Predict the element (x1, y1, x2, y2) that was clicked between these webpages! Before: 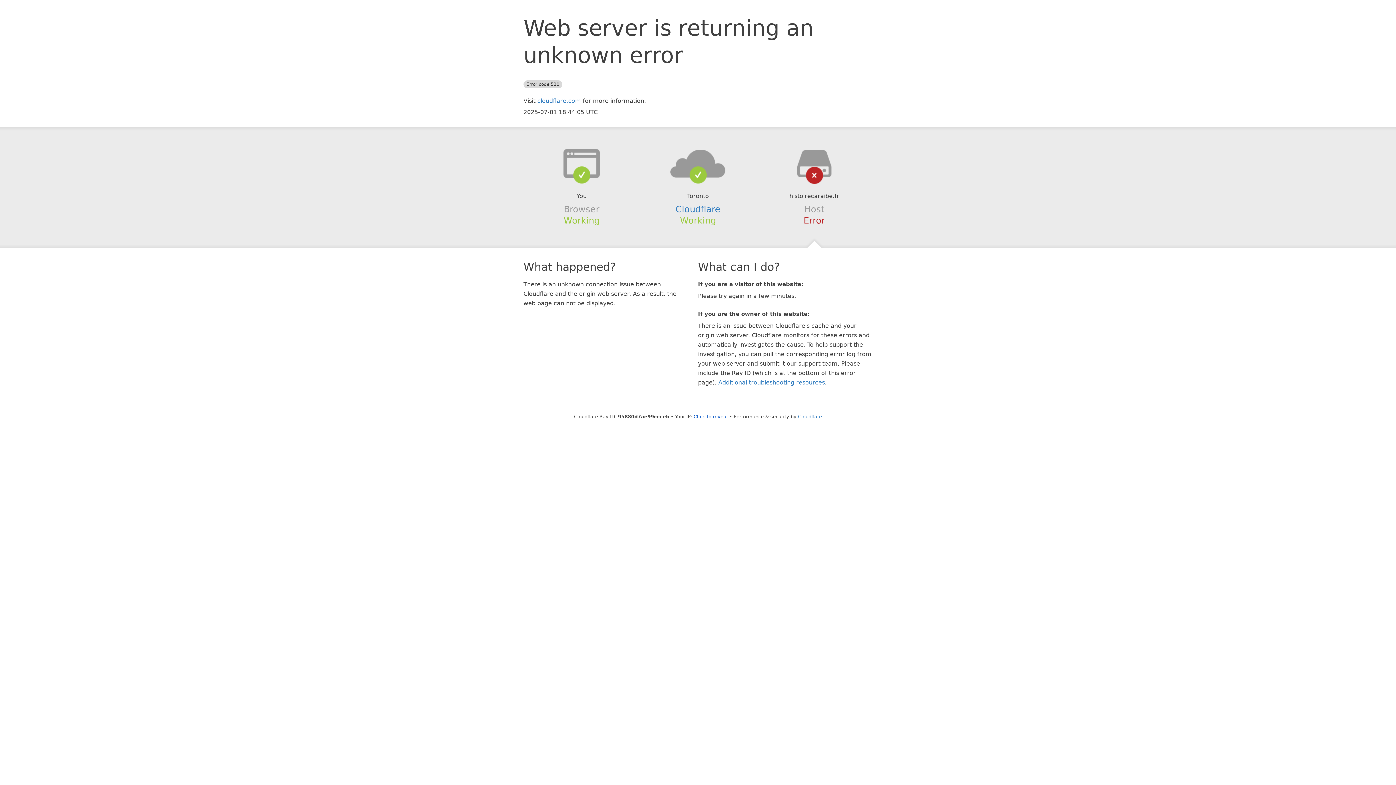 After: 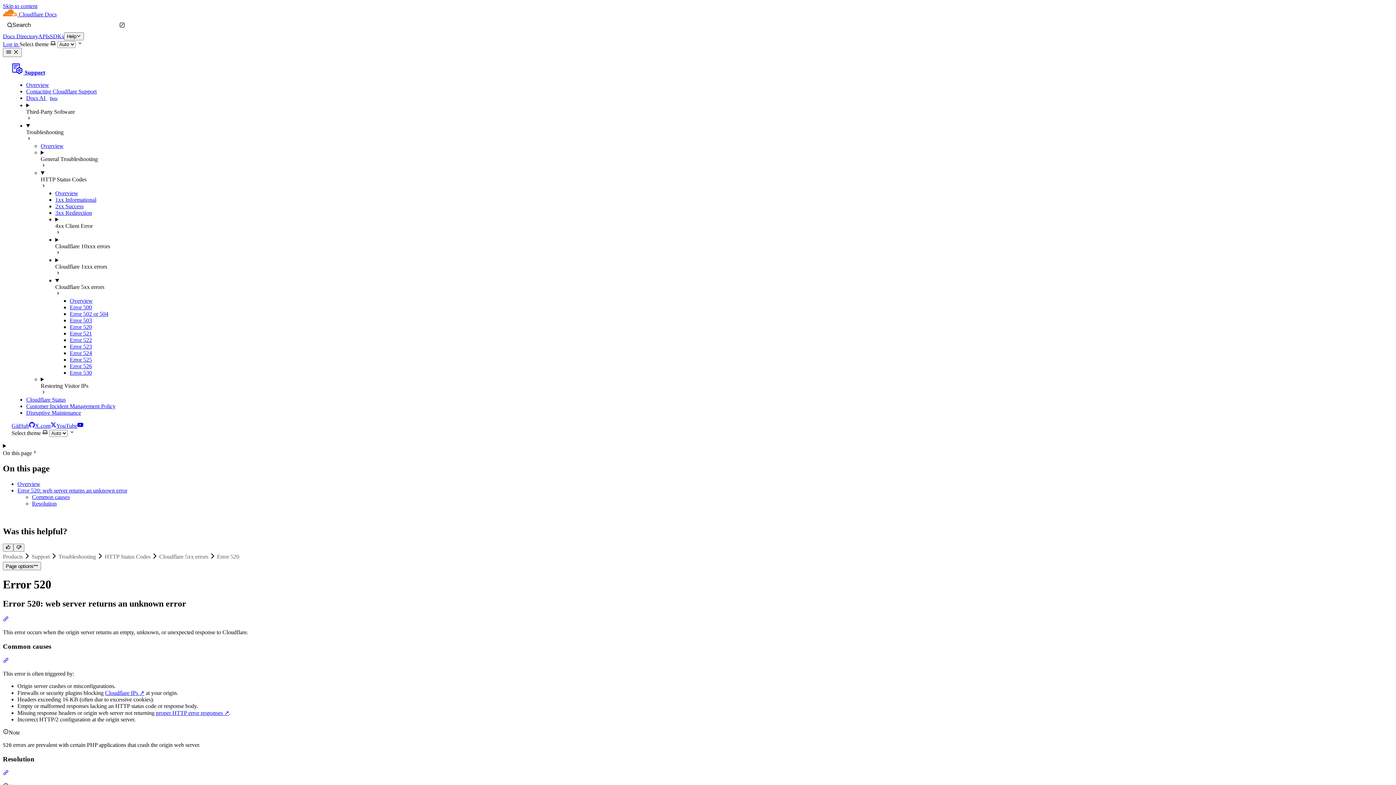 Action: label: Additional troubleshooting resources bbox: (718, 379, 825, 386)